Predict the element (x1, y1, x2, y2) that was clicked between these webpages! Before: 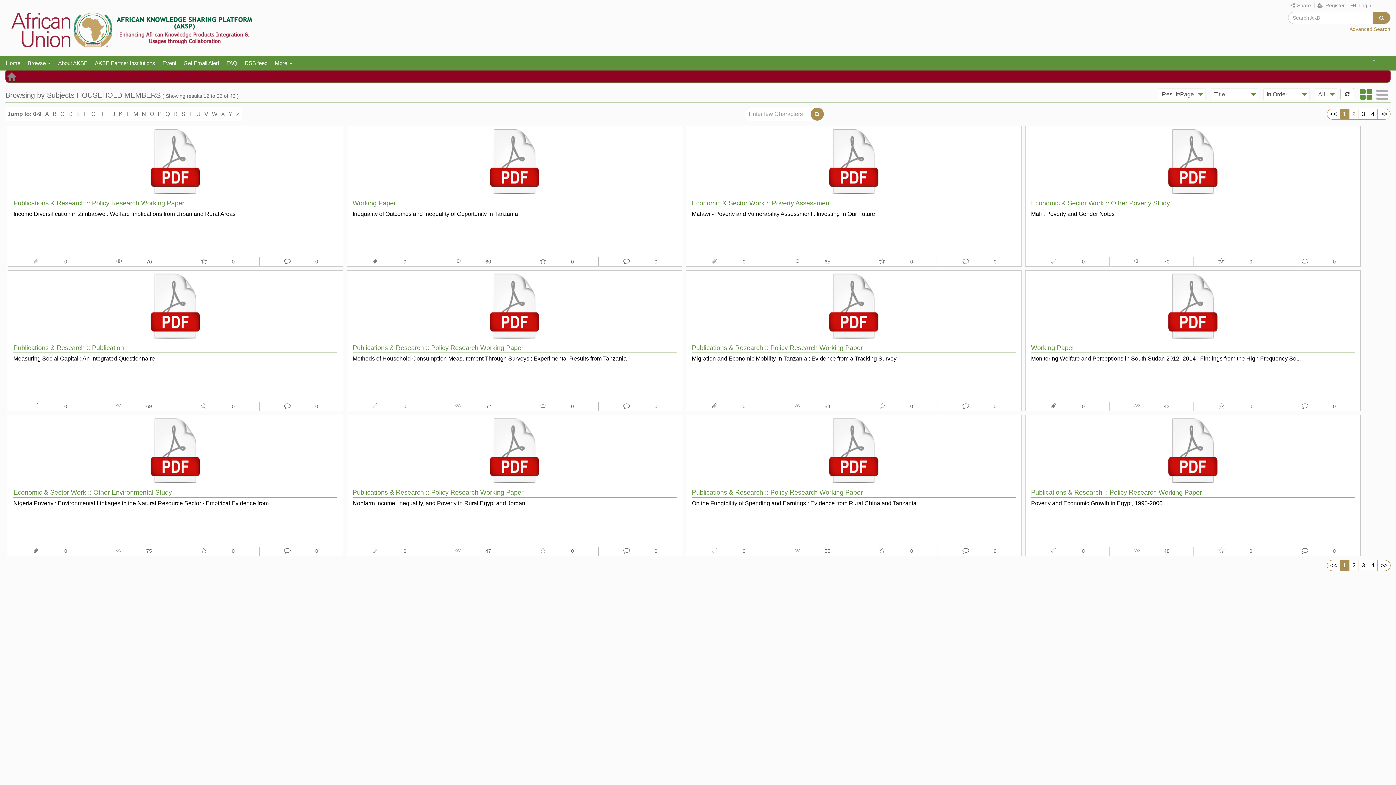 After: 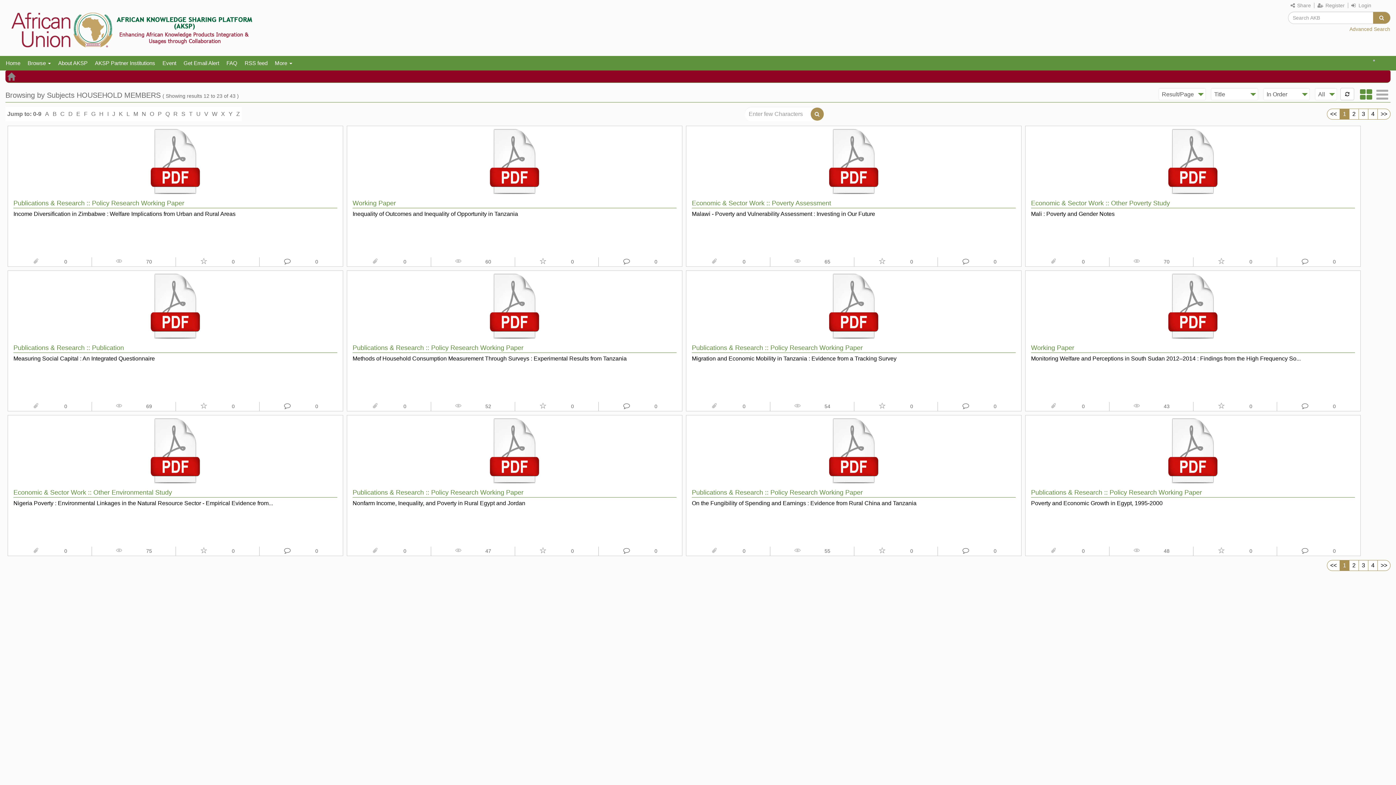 Action: bbox: (158, 57, 180, 68) label: Event